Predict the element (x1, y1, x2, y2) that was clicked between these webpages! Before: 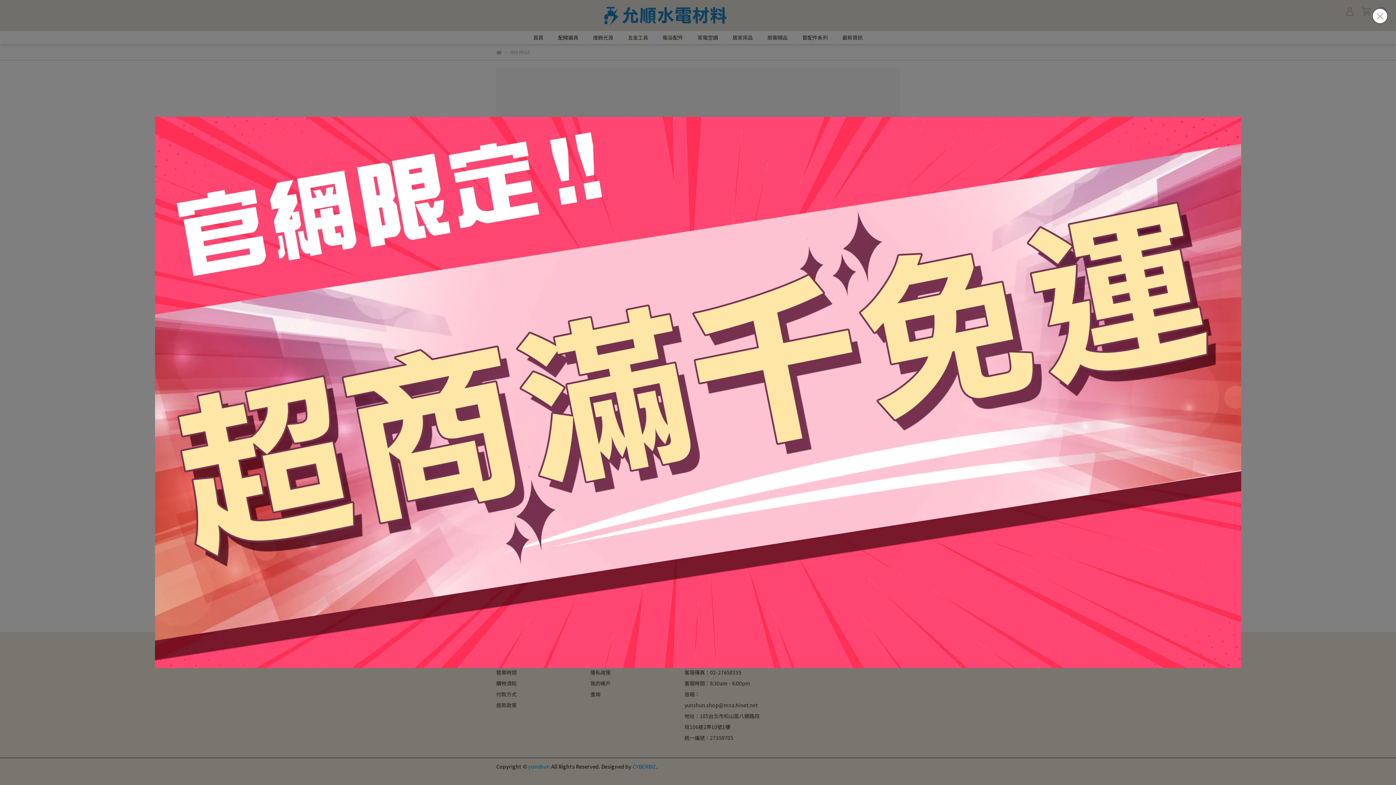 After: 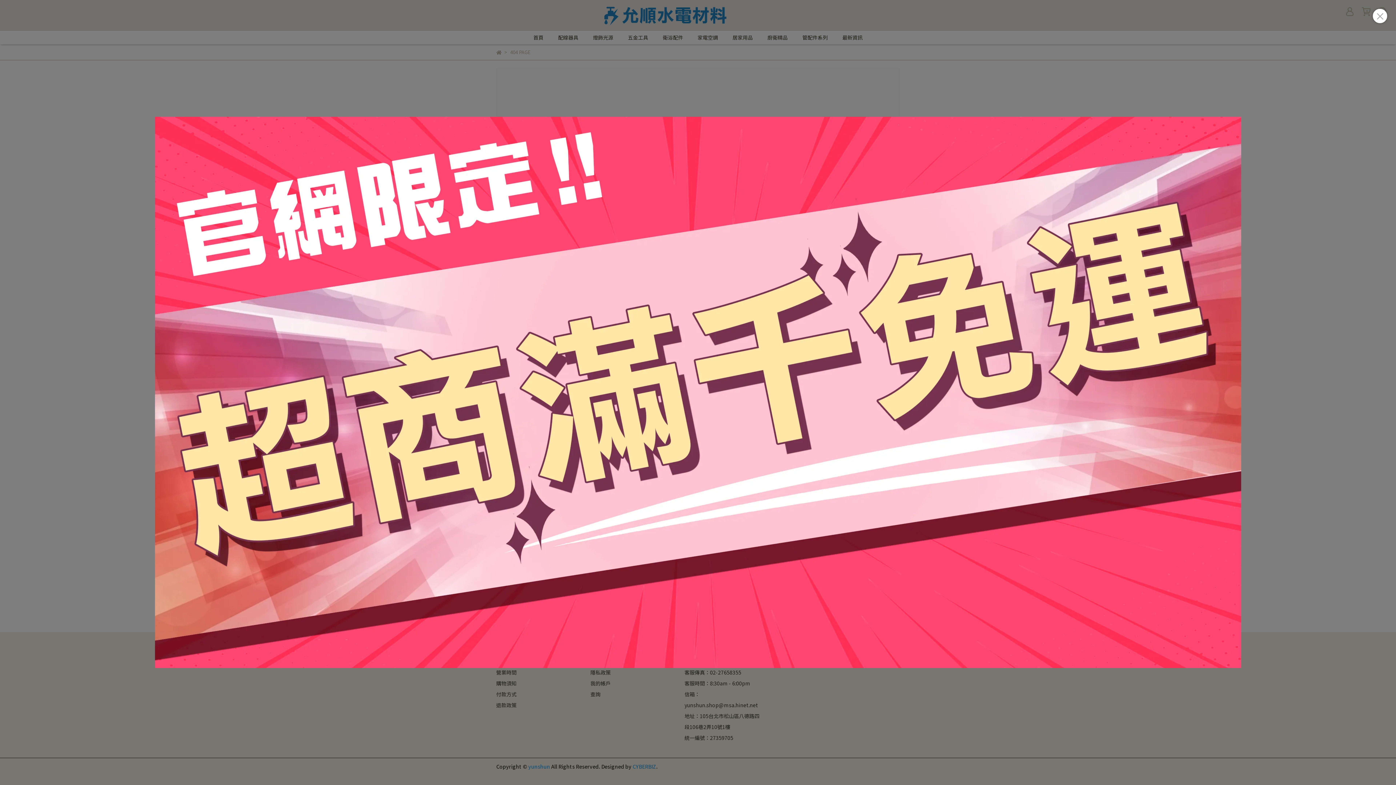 Action: bbox: (154, 116, 1241, 668)